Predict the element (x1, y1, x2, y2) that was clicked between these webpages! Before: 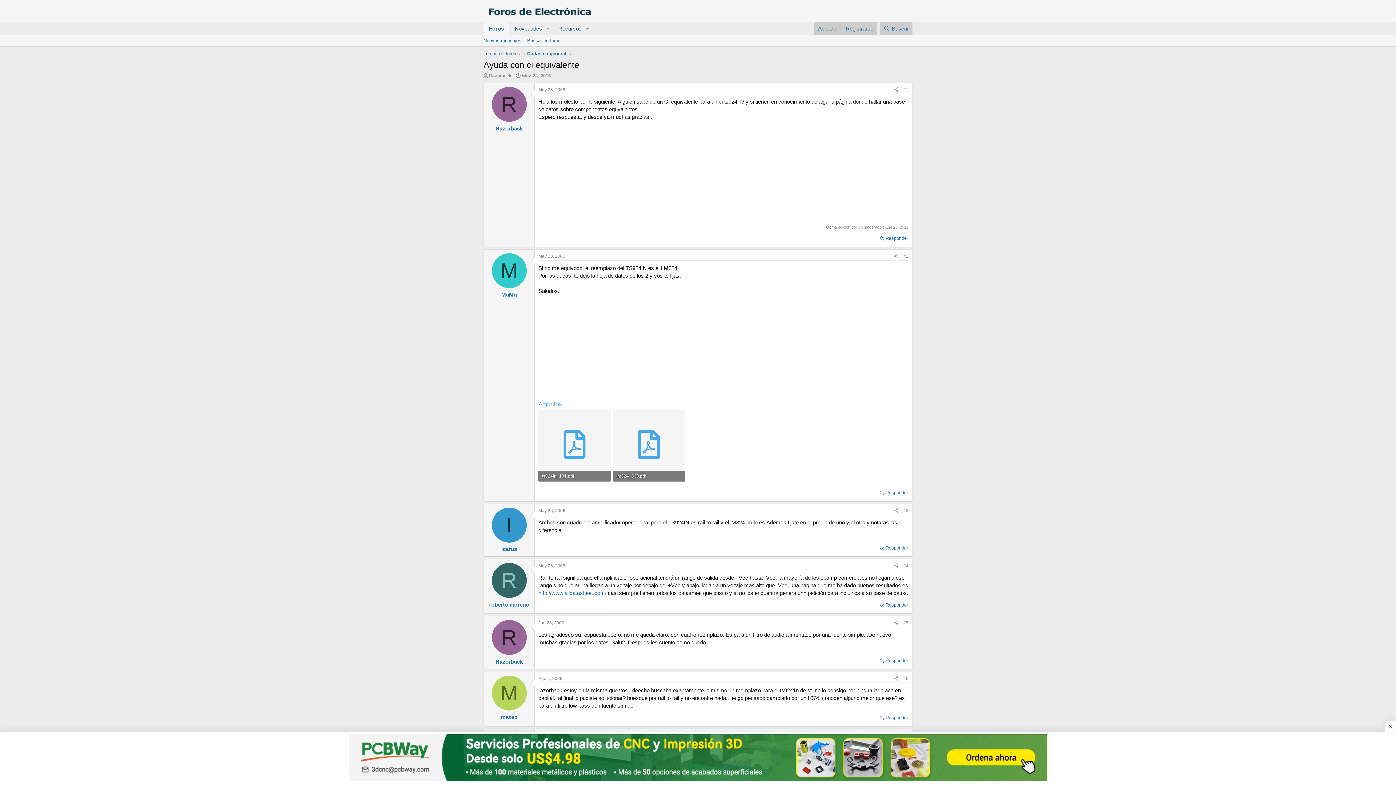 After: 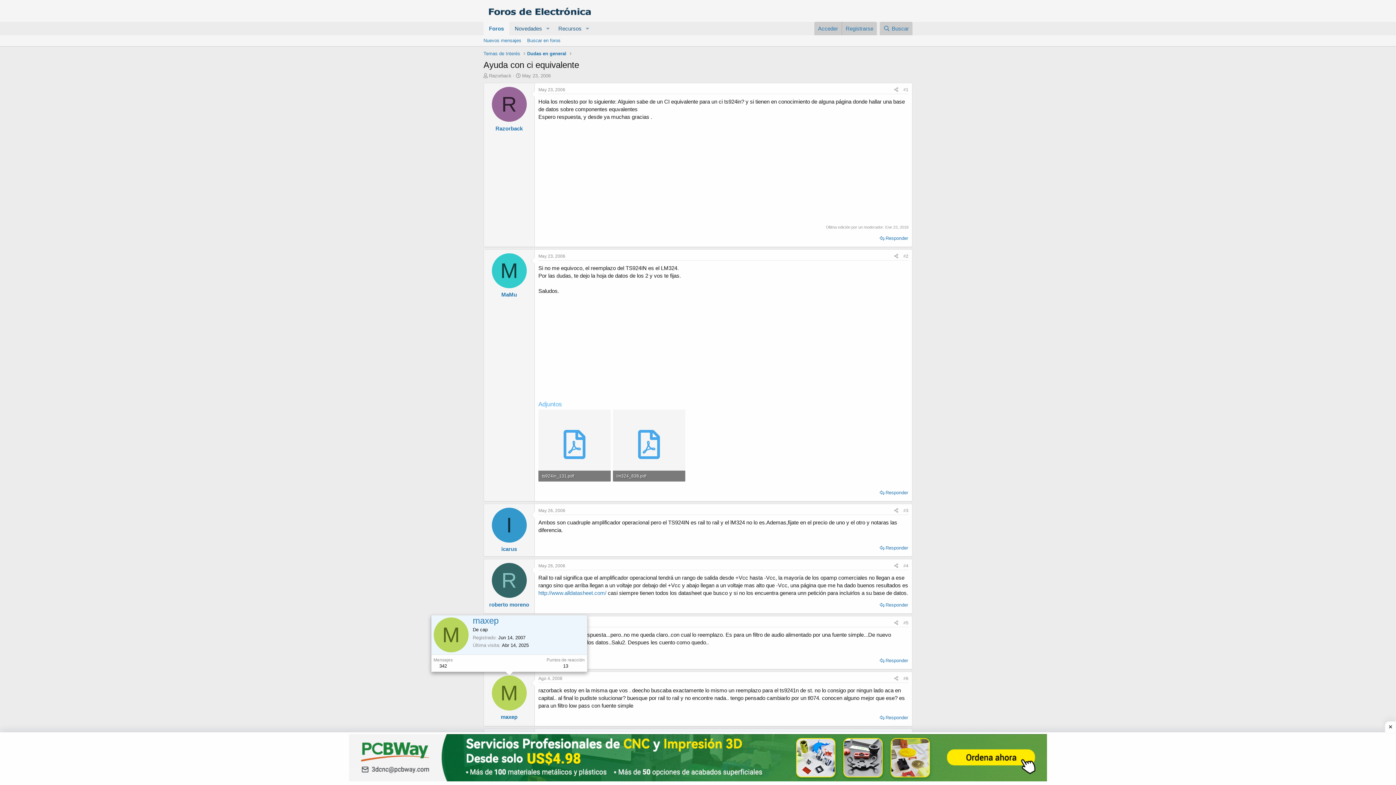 Action: label: M bbox: (491, 675, 526, 710)